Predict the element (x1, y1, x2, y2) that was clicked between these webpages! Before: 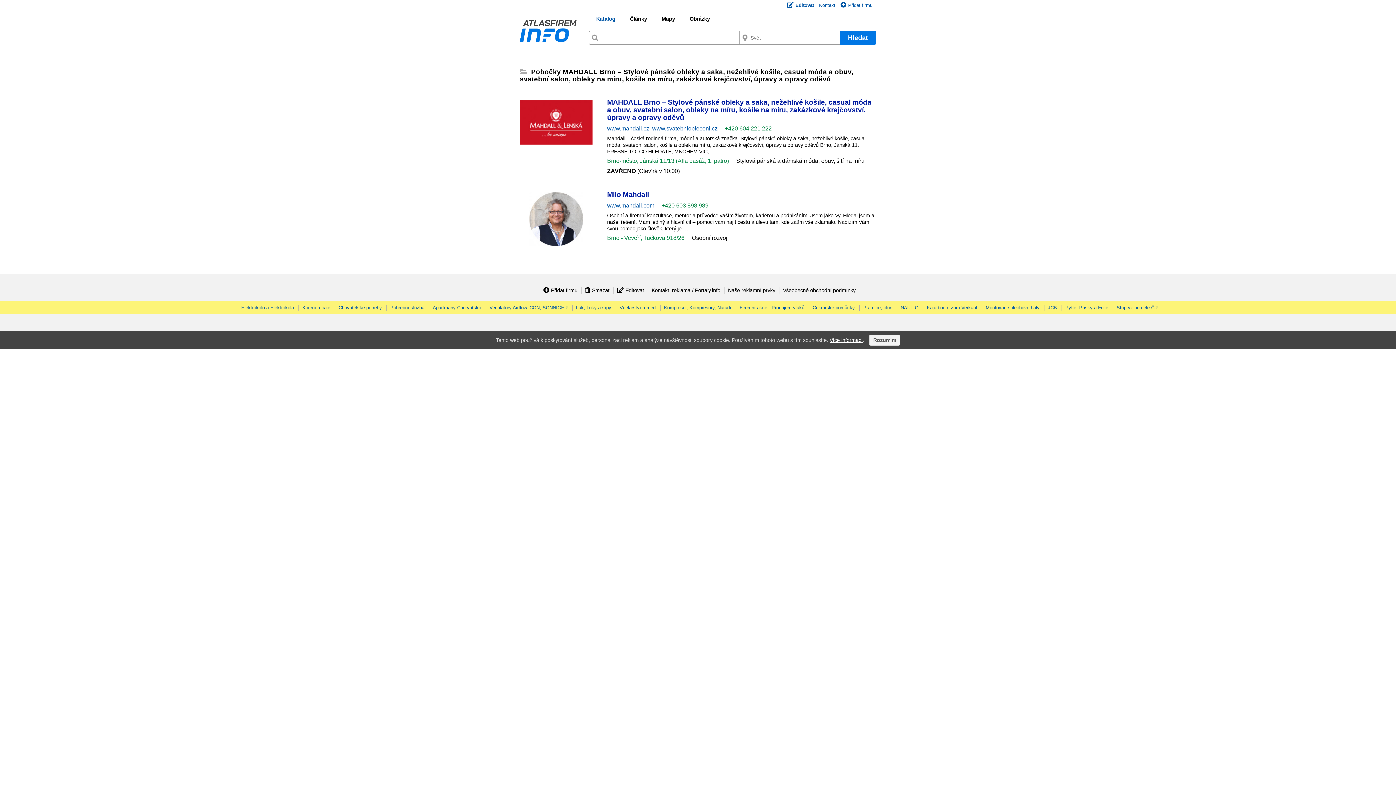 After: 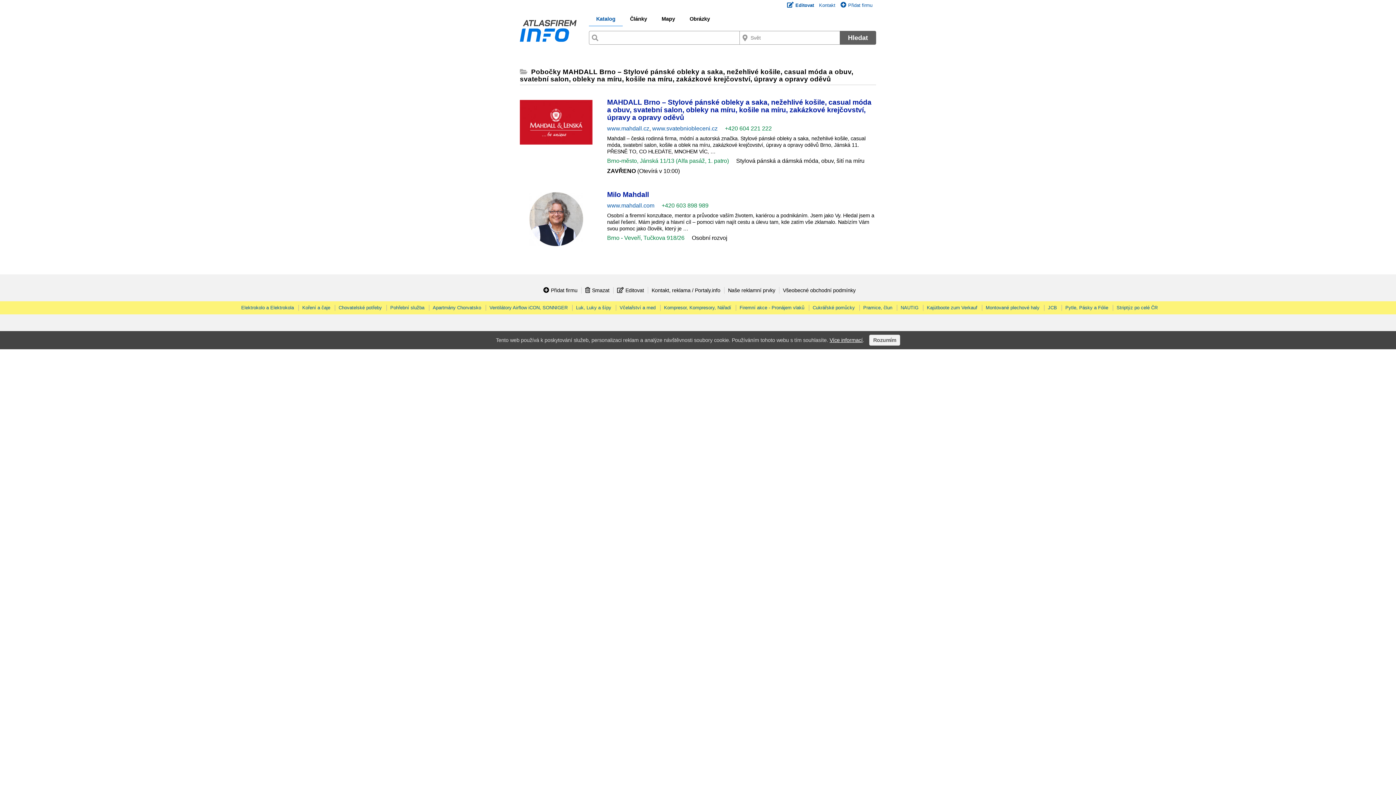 Action: bbox: (840, 31, 876, 44) label: Hledat